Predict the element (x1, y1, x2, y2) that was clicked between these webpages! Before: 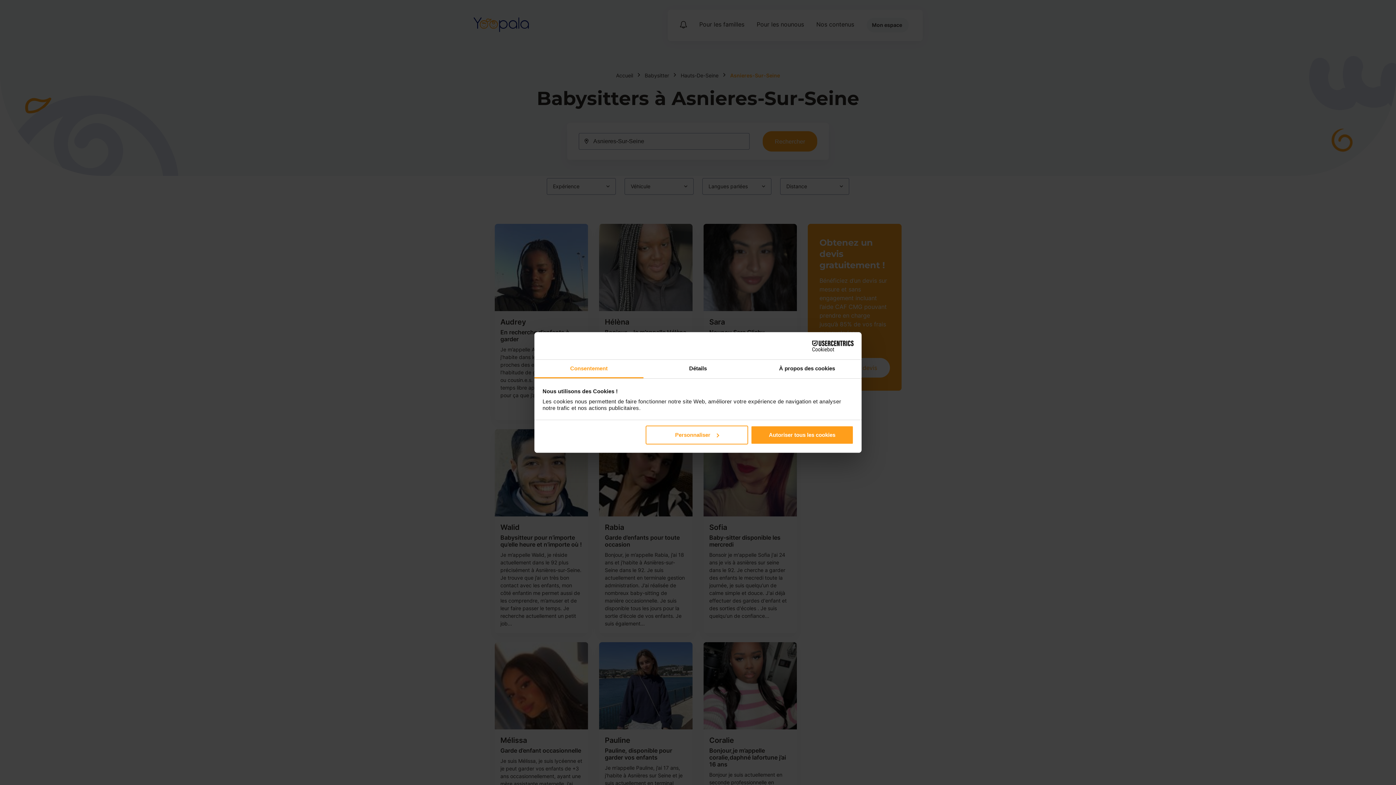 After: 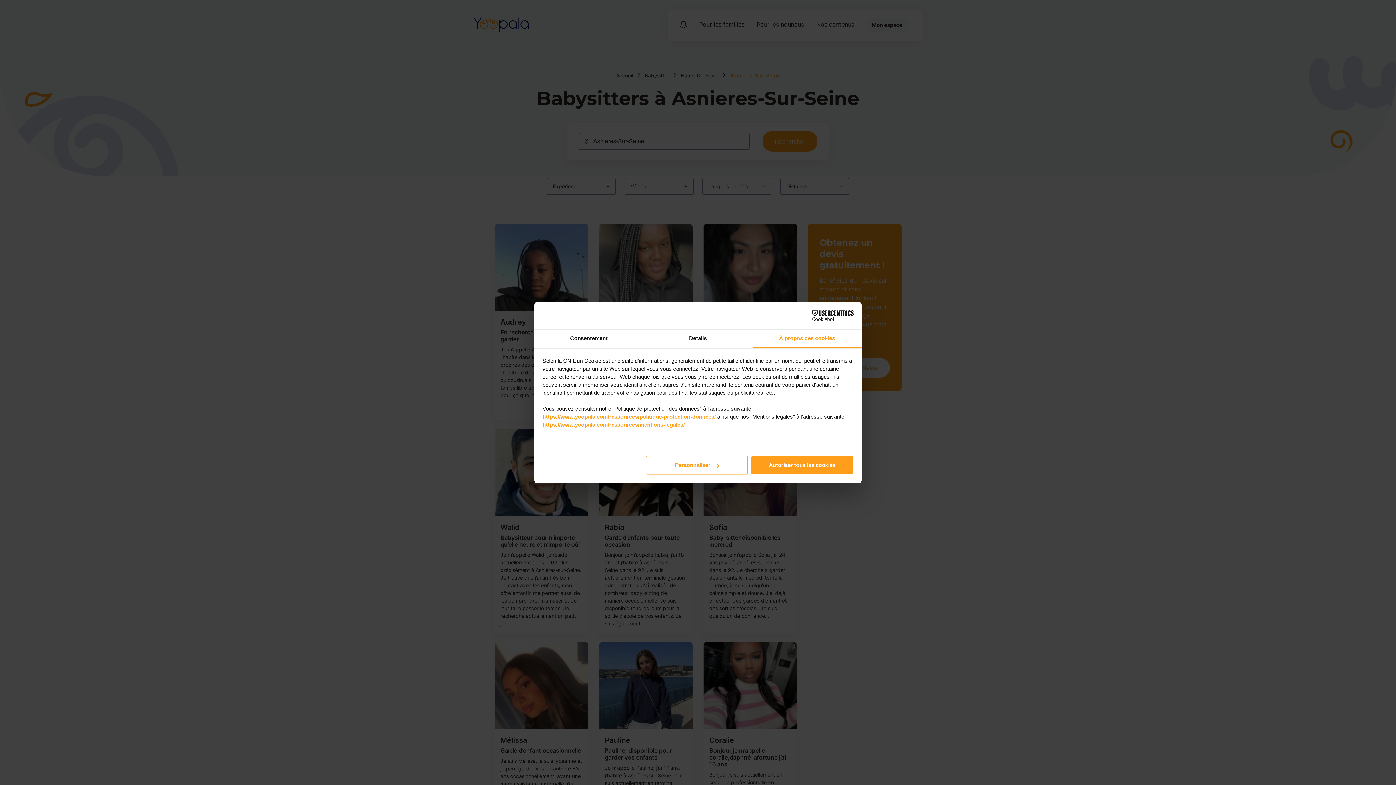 Action: label: À propos des cookies bbox: (752, 360, 861, 378)